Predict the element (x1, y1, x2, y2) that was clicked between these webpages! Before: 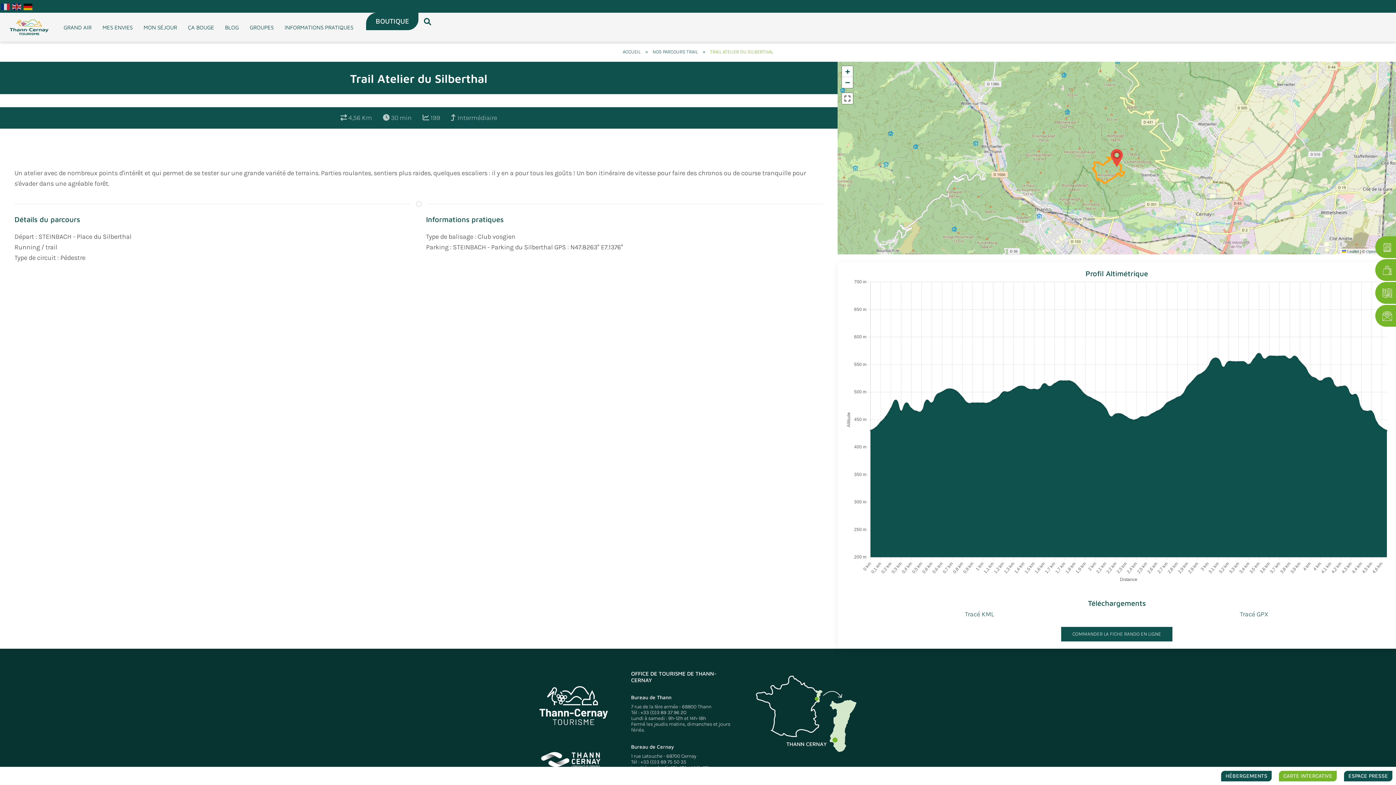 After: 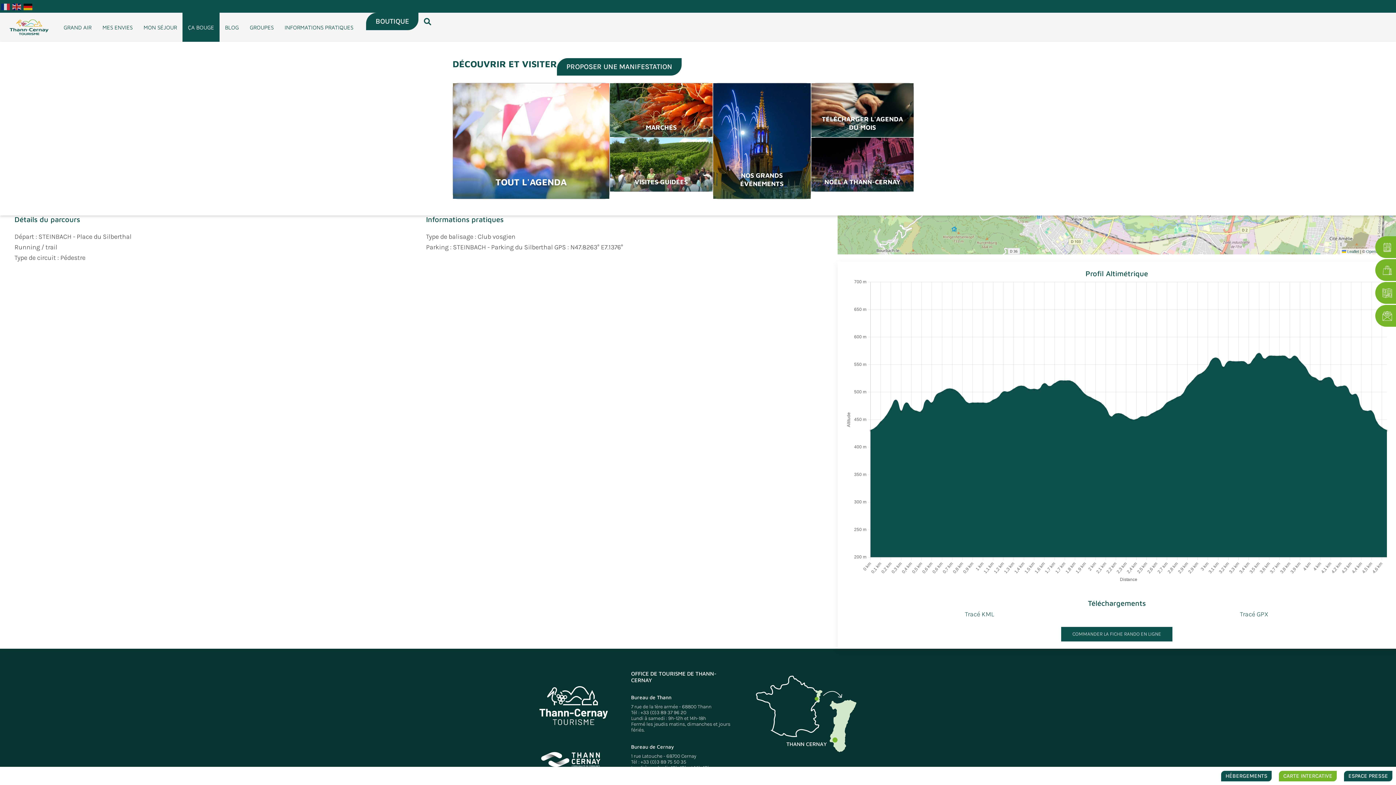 Action: bbox: (182, 12, 219, 41) label: ÇA BOUGE